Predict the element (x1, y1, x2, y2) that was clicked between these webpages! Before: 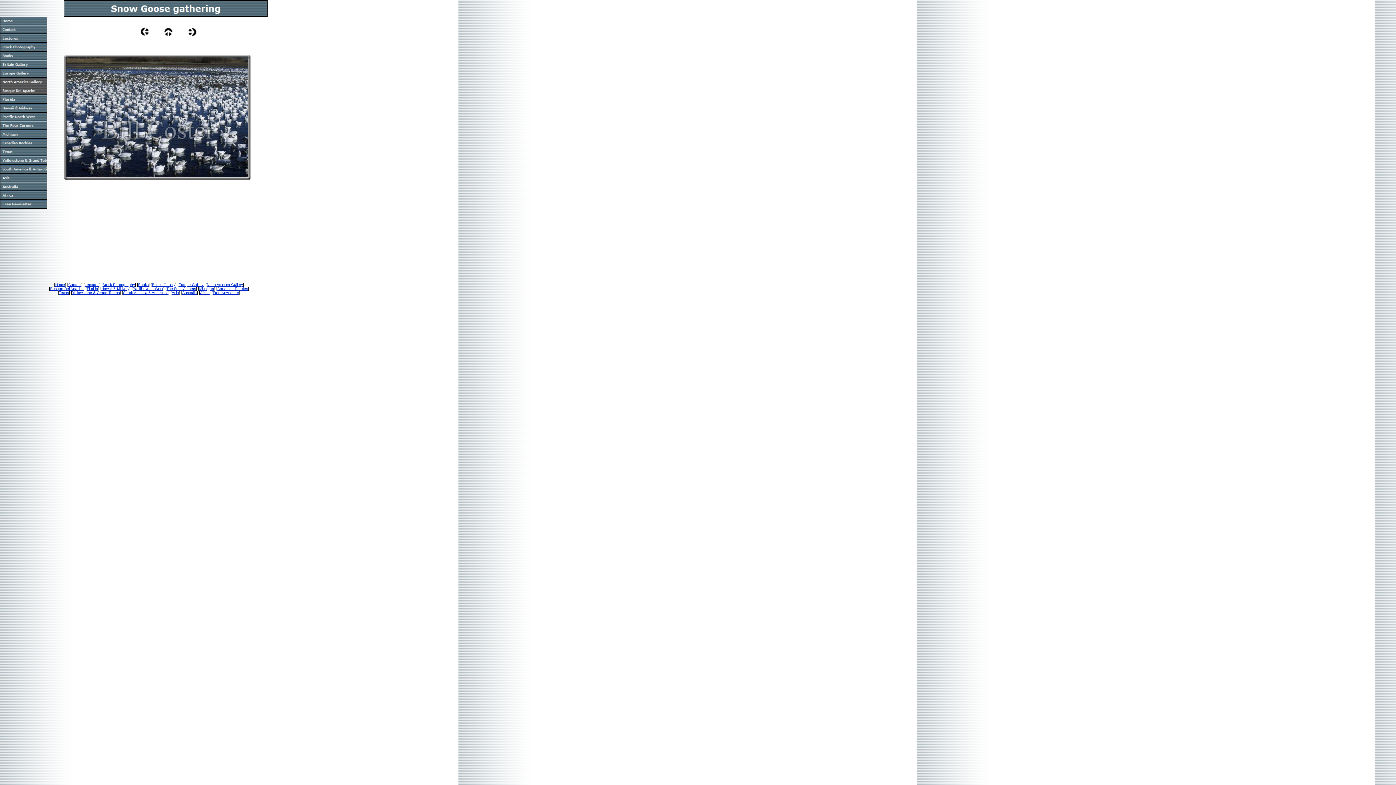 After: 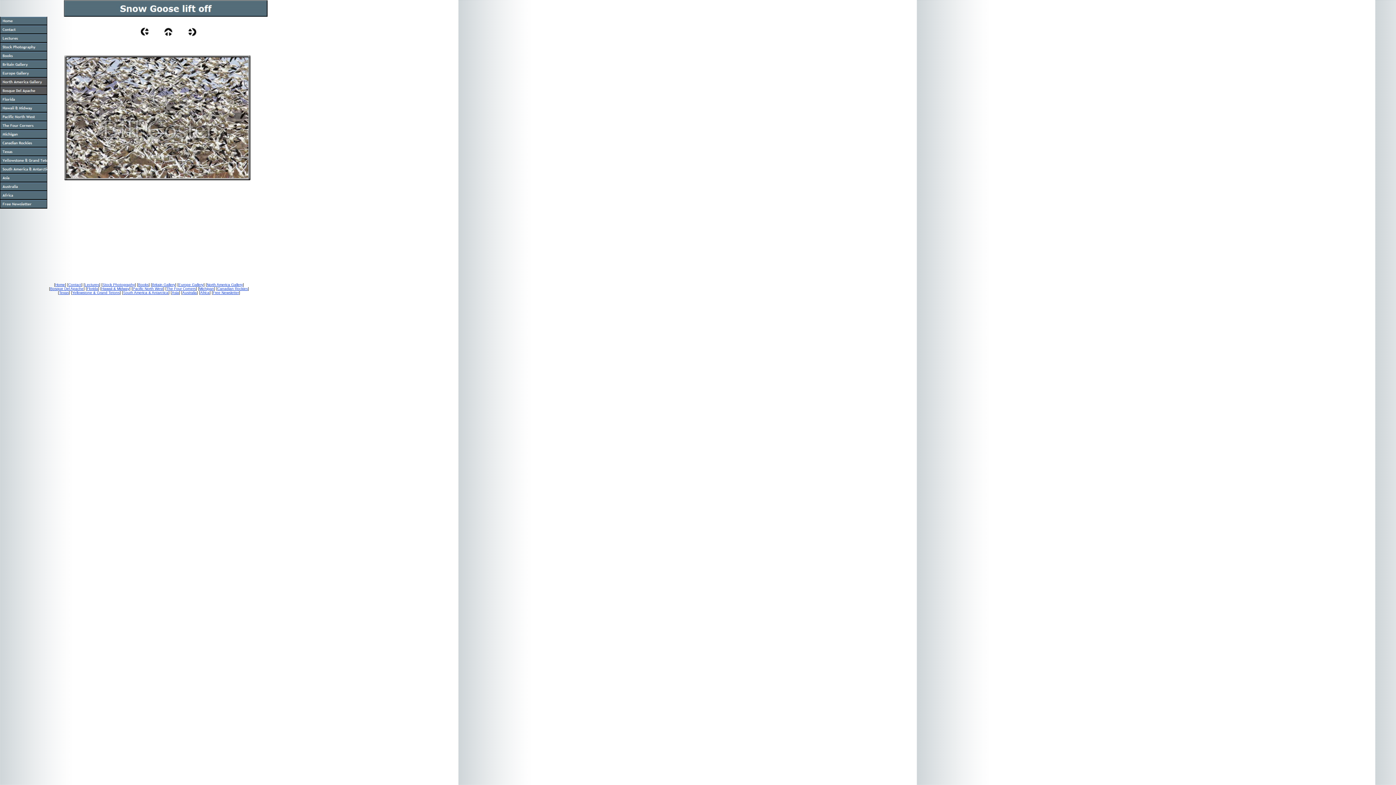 Action: bbox: (188, 31, 196, 37)